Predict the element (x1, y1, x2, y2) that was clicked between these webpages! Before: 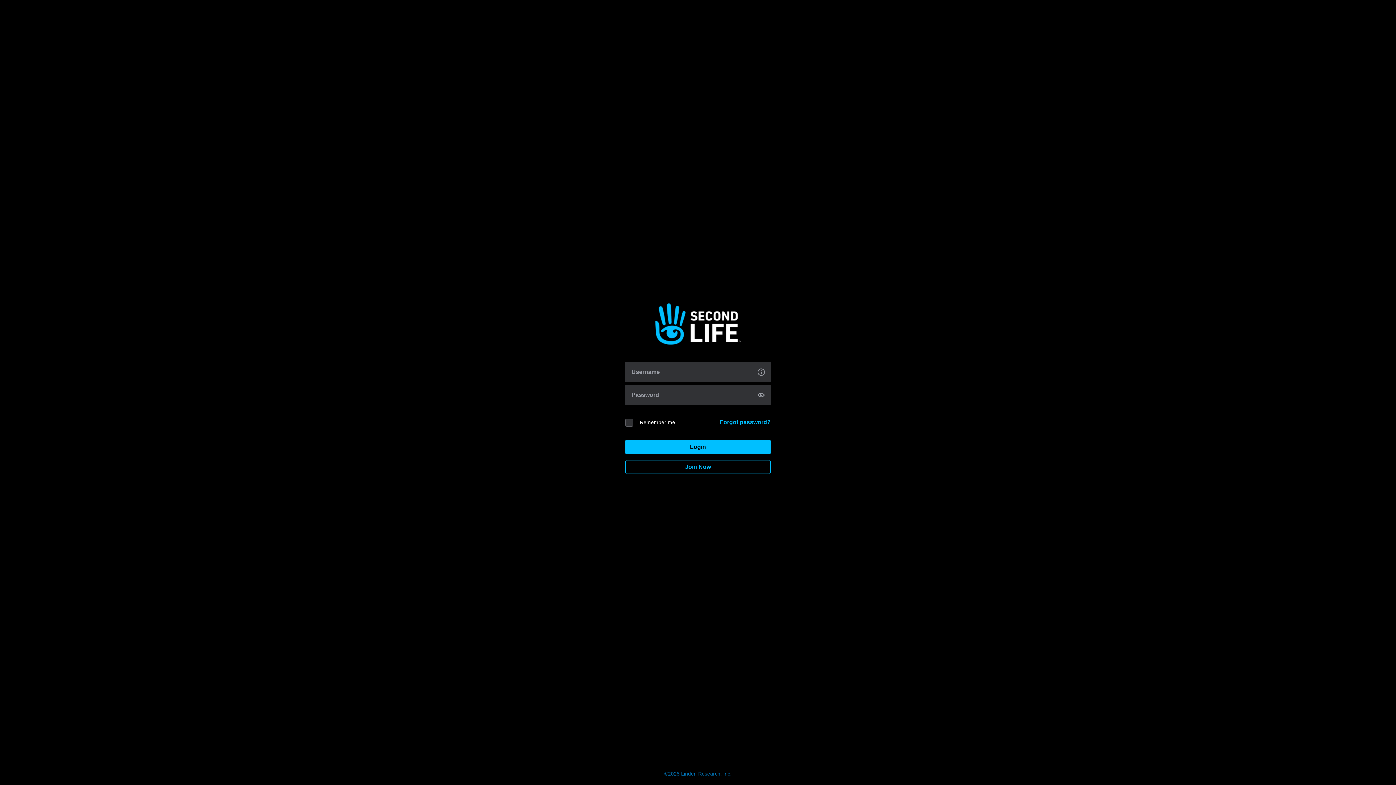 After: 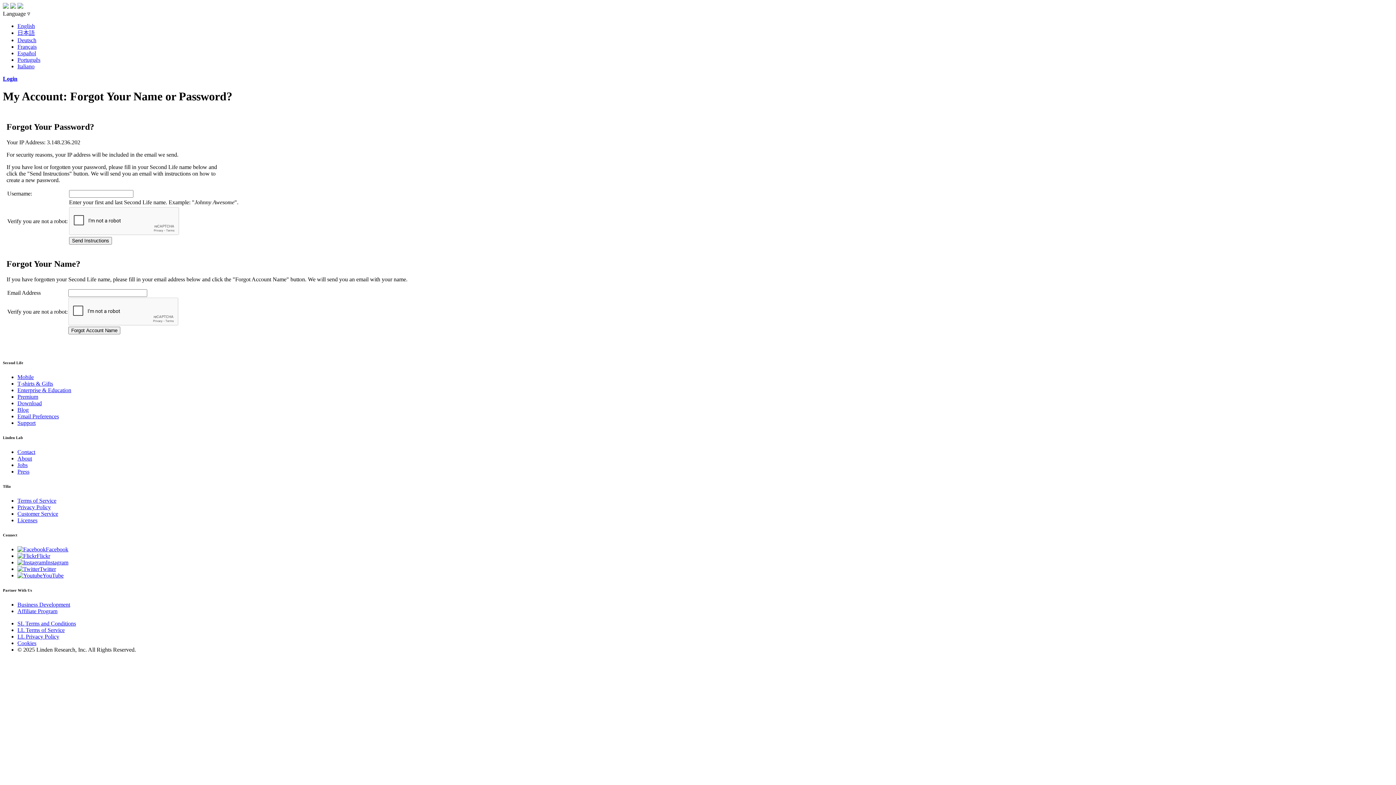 Action: bbox: (720, 419, 770, 425) label: Forgot password?